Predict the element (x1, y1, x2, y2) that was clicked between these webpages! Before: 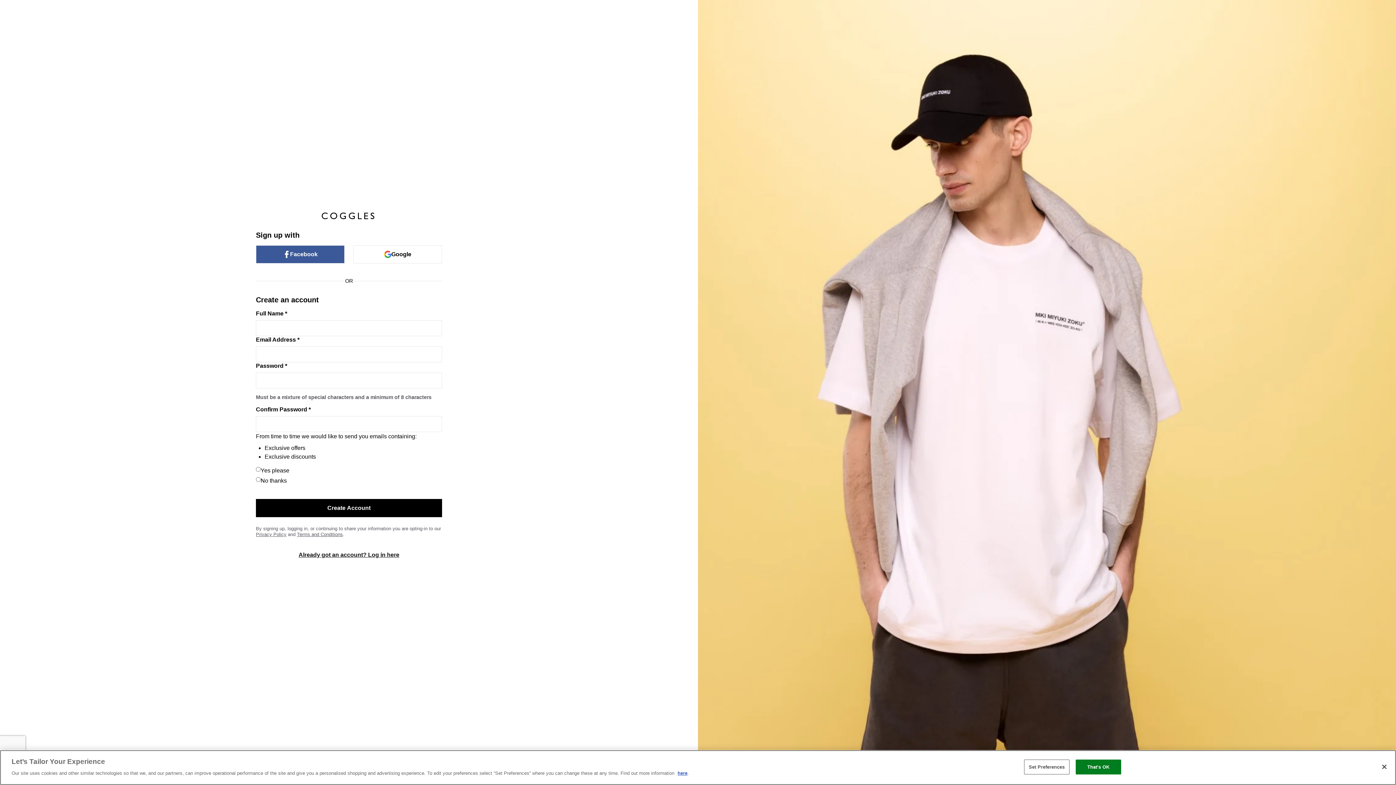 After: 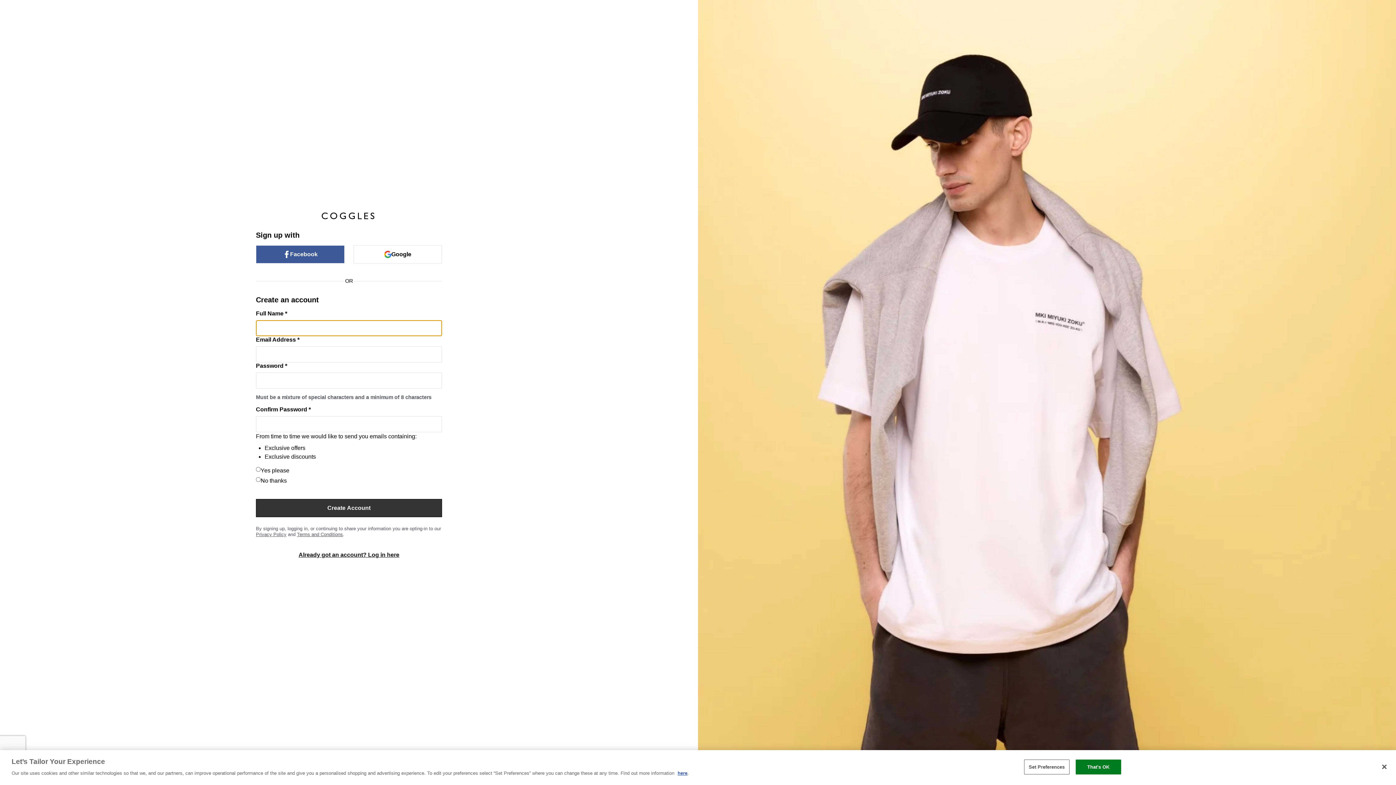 Action: bbox: (256, 499, 442, 517) label: Create Account